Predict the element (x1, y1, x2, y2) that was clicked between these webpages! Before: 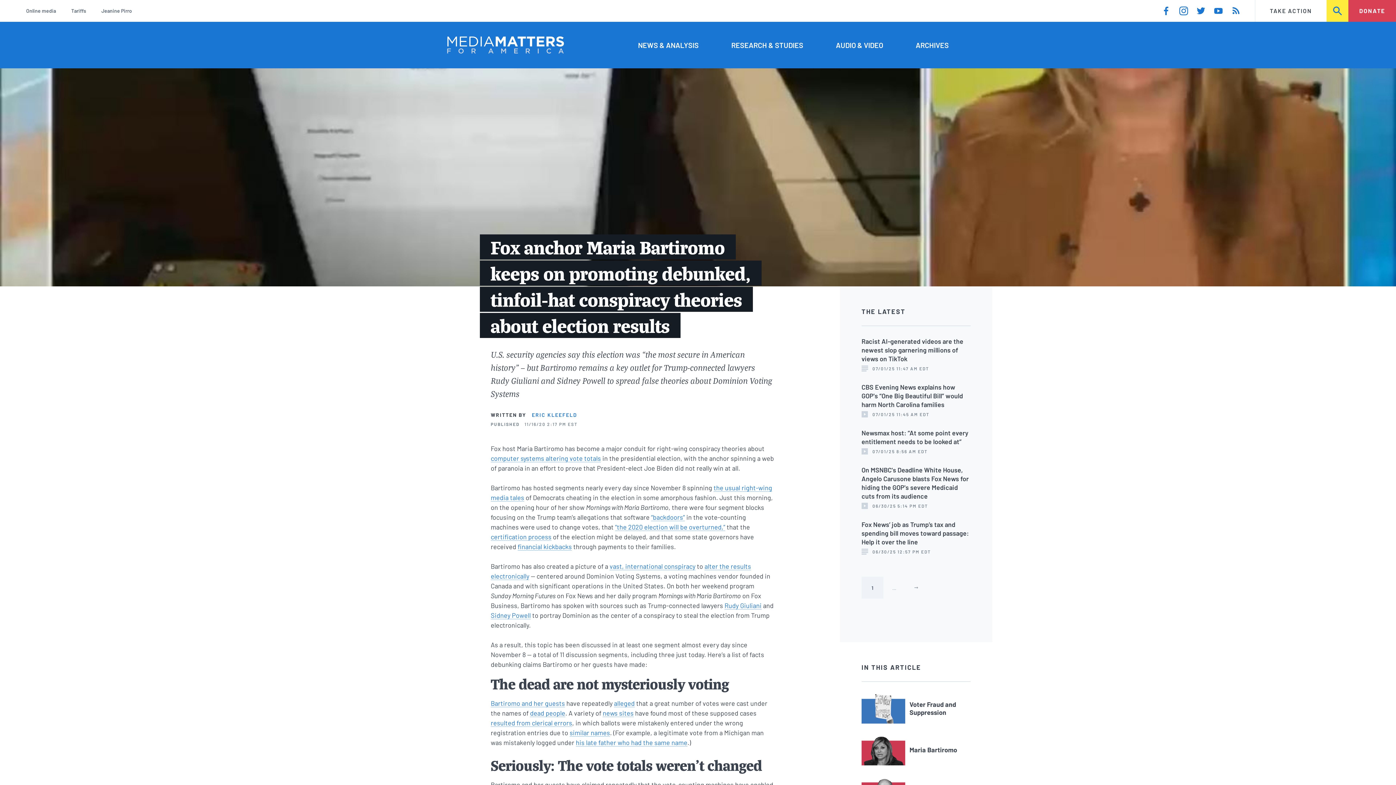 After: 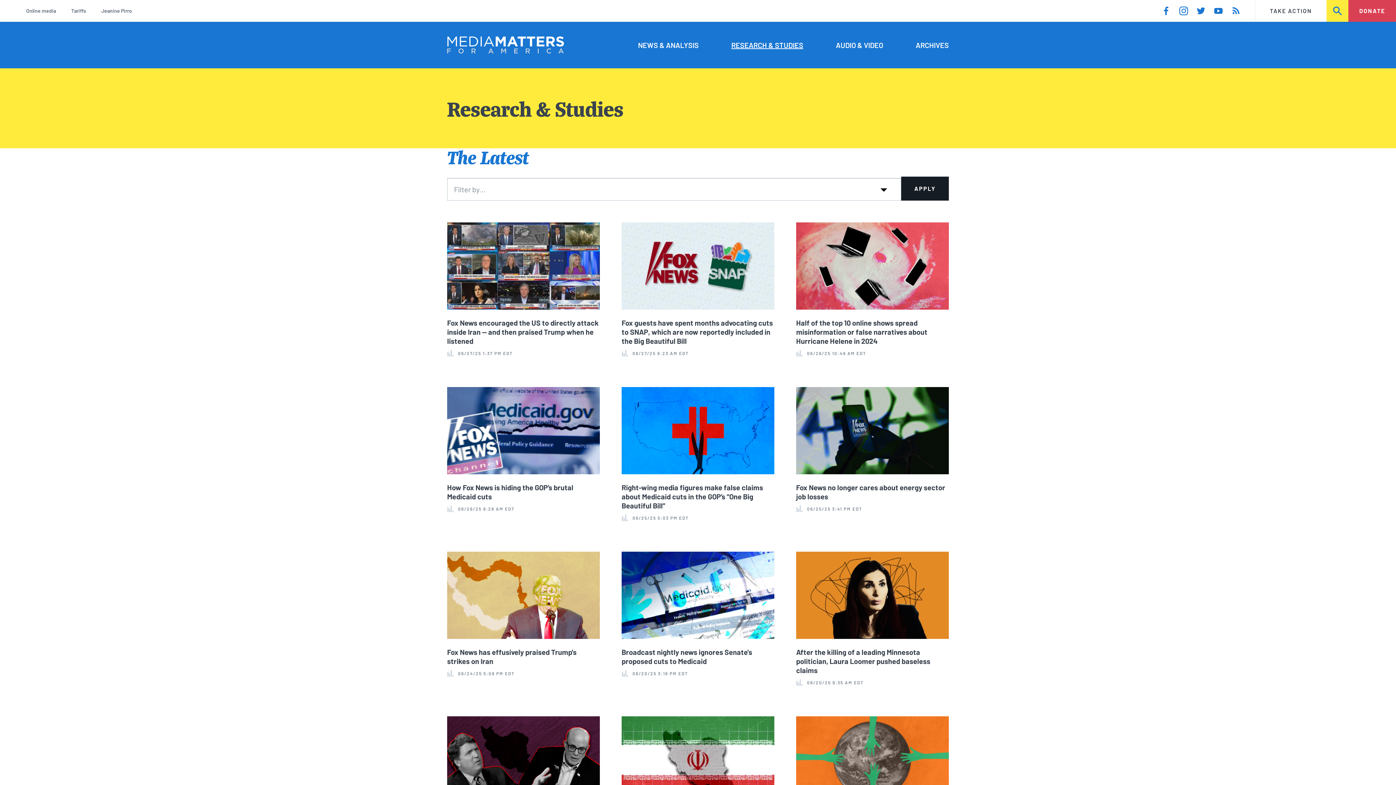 Action: bbox: (731, 39, 803, 50) label: RESEARCH & STUDIES